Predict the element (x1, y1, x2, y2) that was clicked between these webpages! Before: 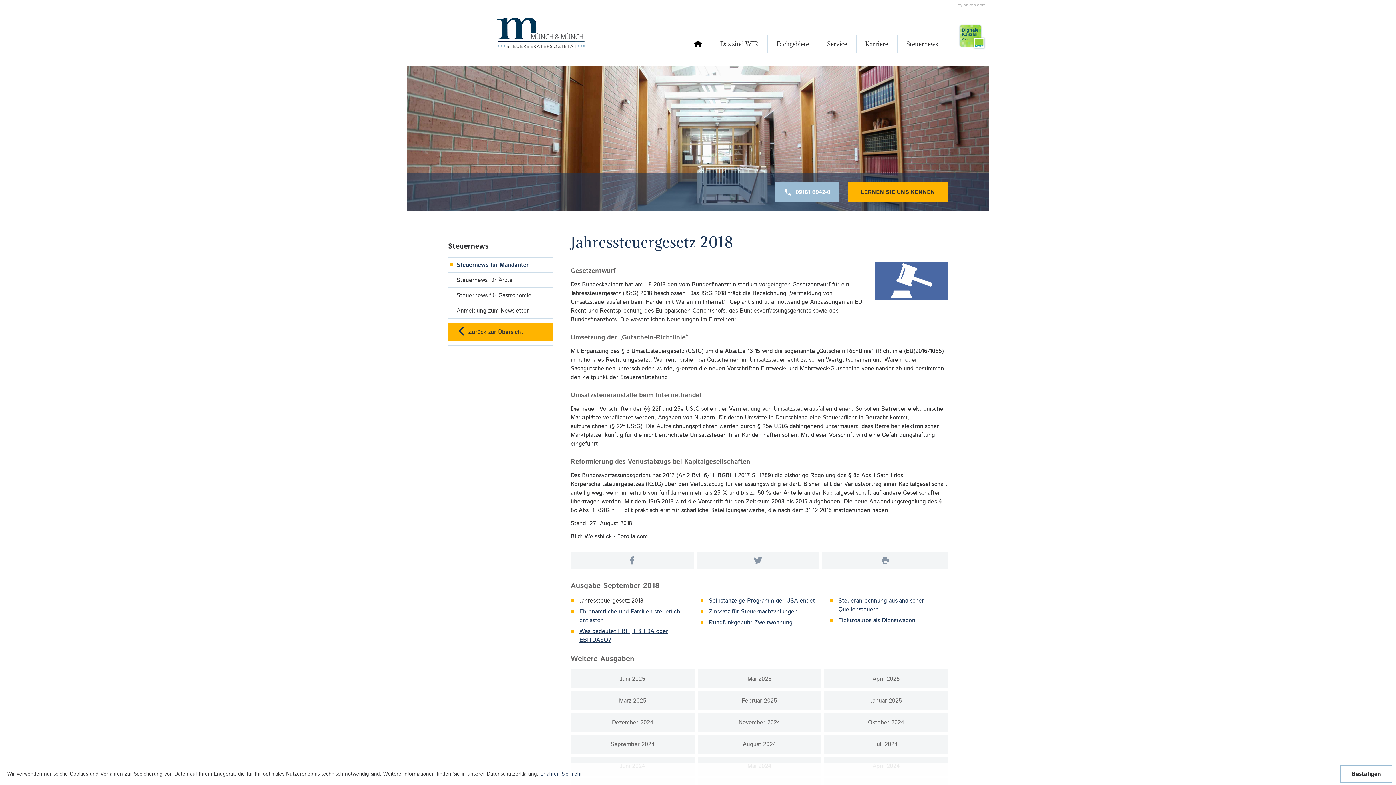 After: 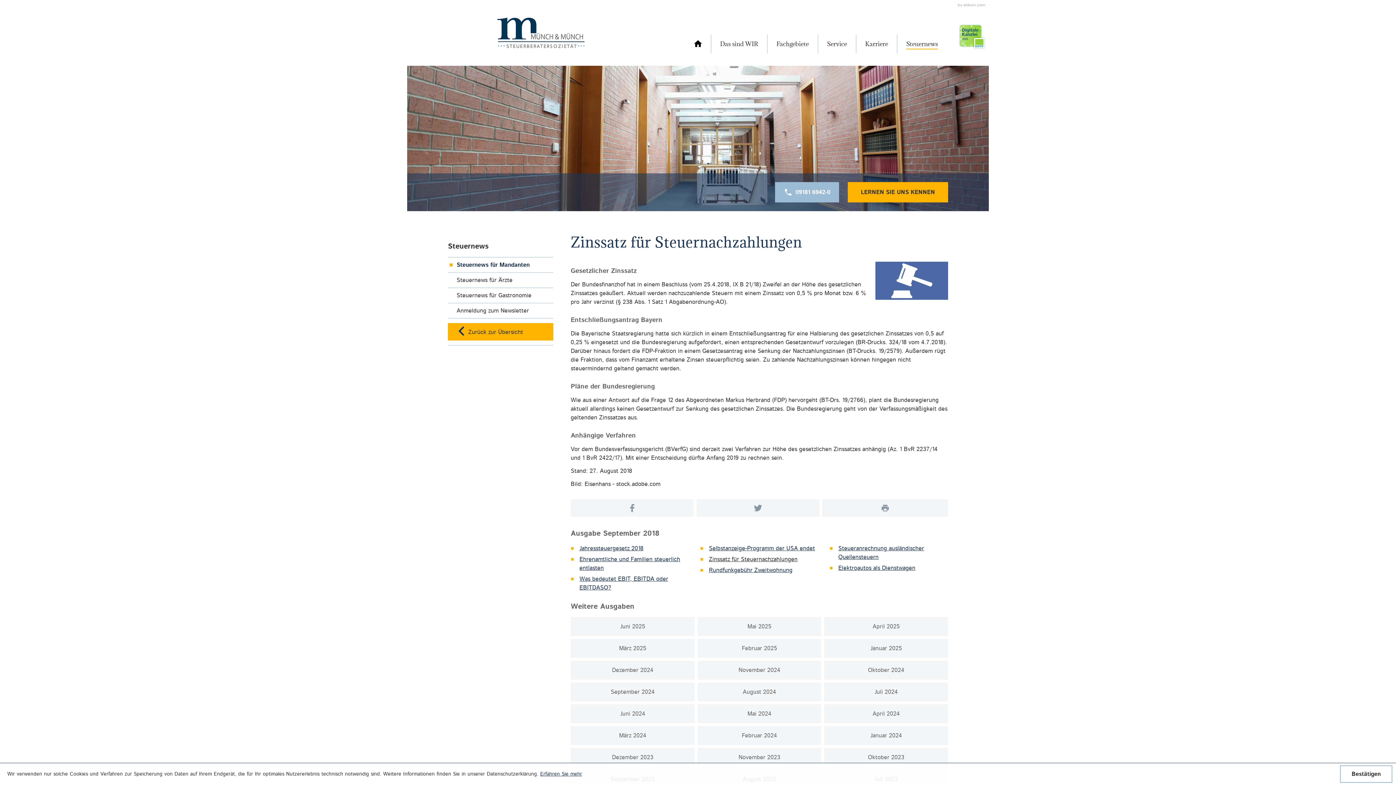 Action: label: Zinssatz für Steuernachzahlungen (Ausgabe September 2018) bbox: (709, 609, 797, 615)